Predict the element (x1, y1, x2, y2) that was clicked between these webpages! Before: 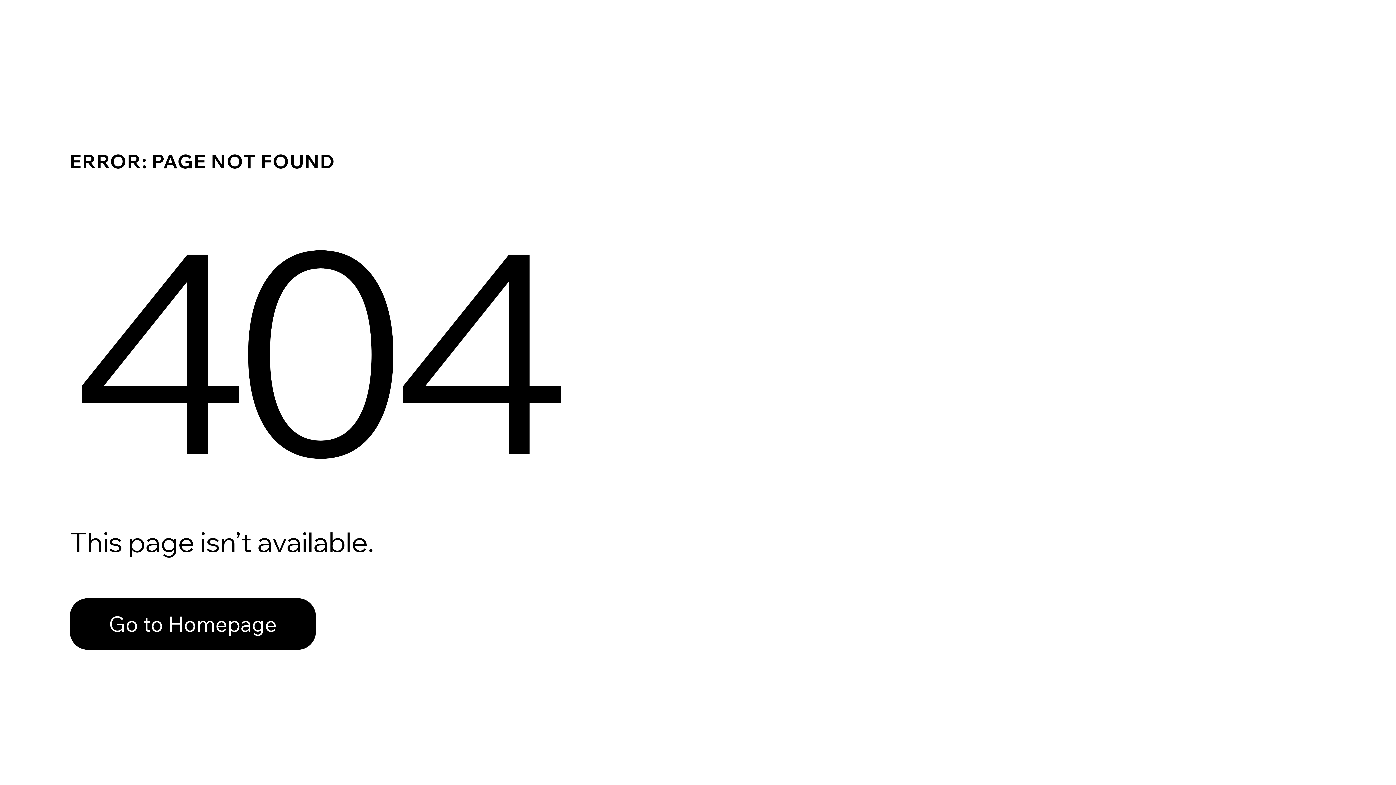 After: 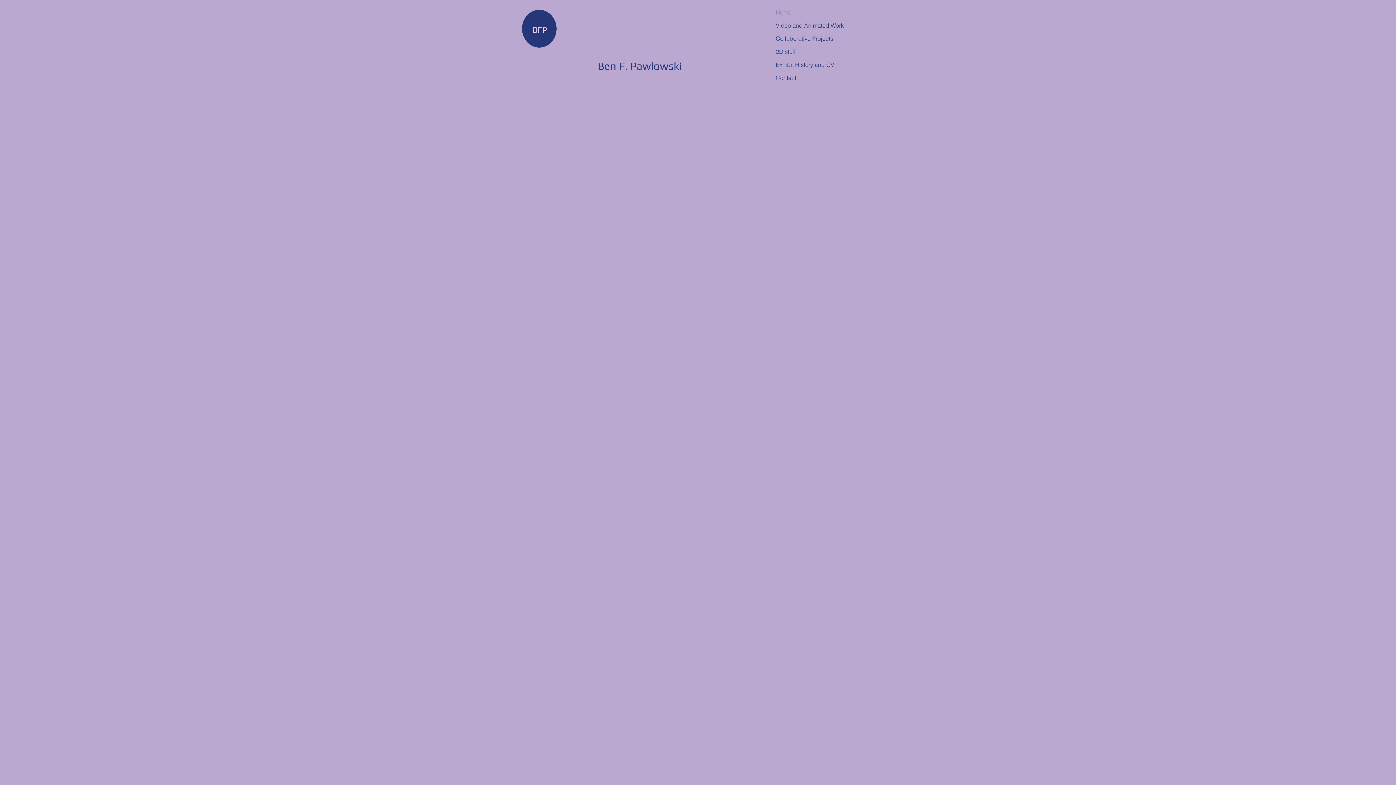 Action: bbox: (69, 582, 768, 659) label: Go to Homepage